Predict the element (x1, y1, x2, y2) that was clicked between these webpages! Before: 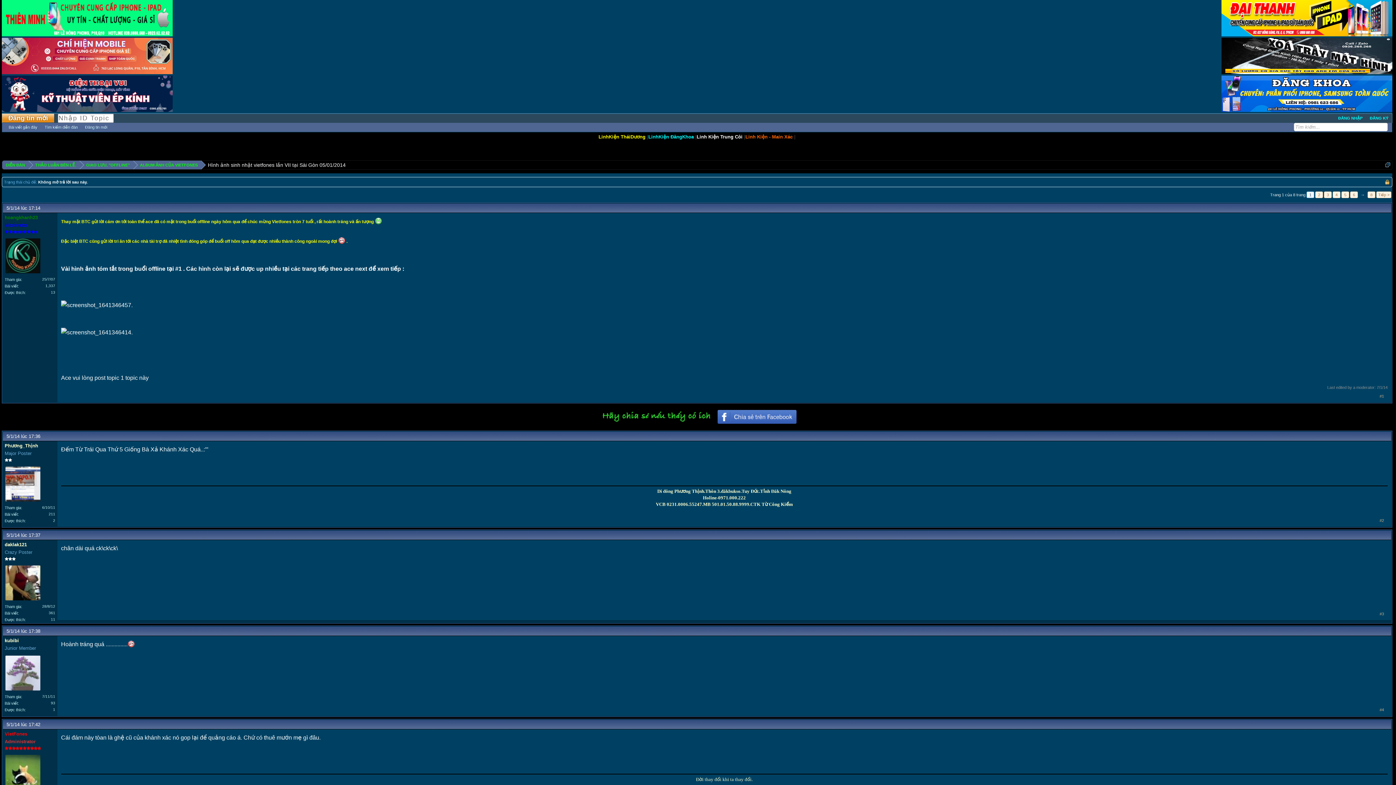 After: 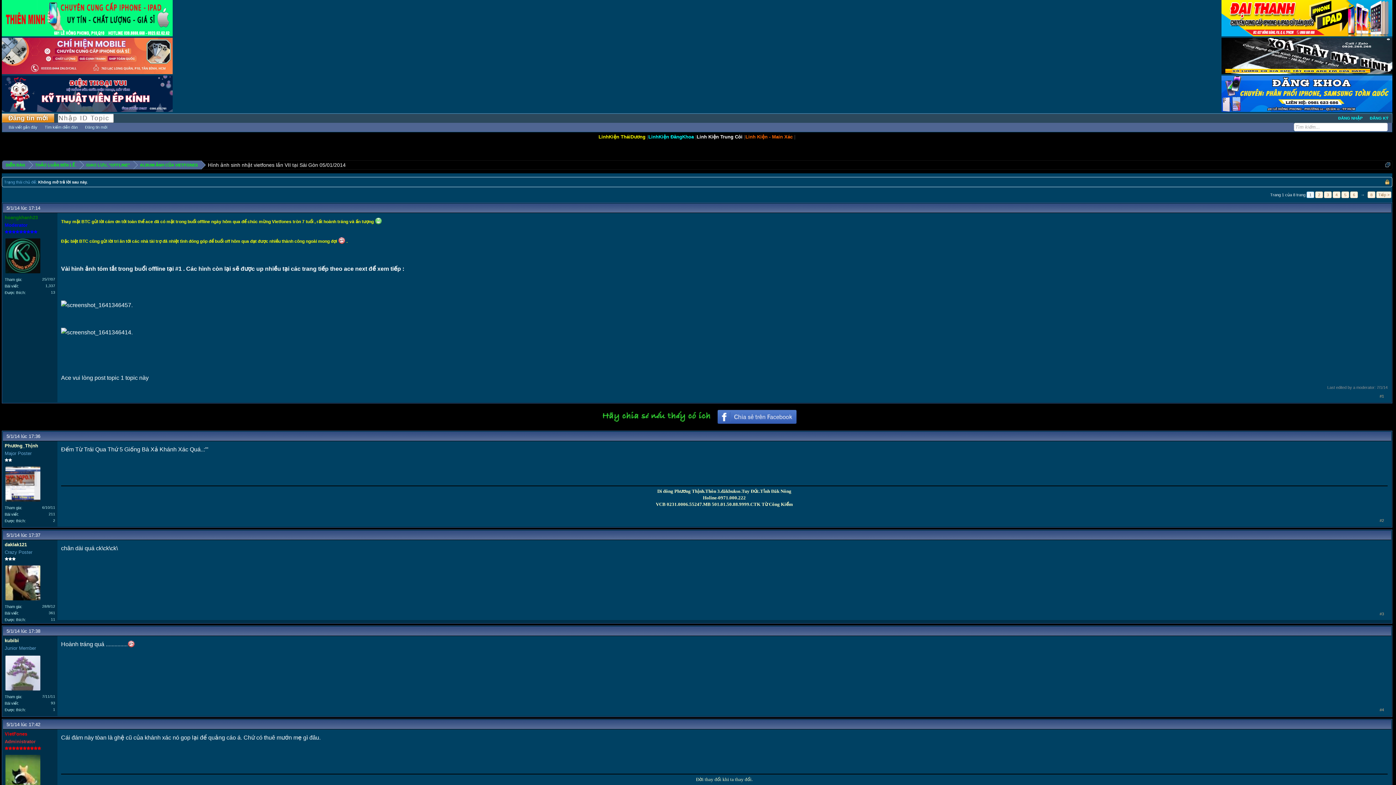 Action: label: Hình ảnh sinh nhật vietfones lần VII tại Sài Gòn 05/01/2014 bbox: (201, 160, 349, 169)